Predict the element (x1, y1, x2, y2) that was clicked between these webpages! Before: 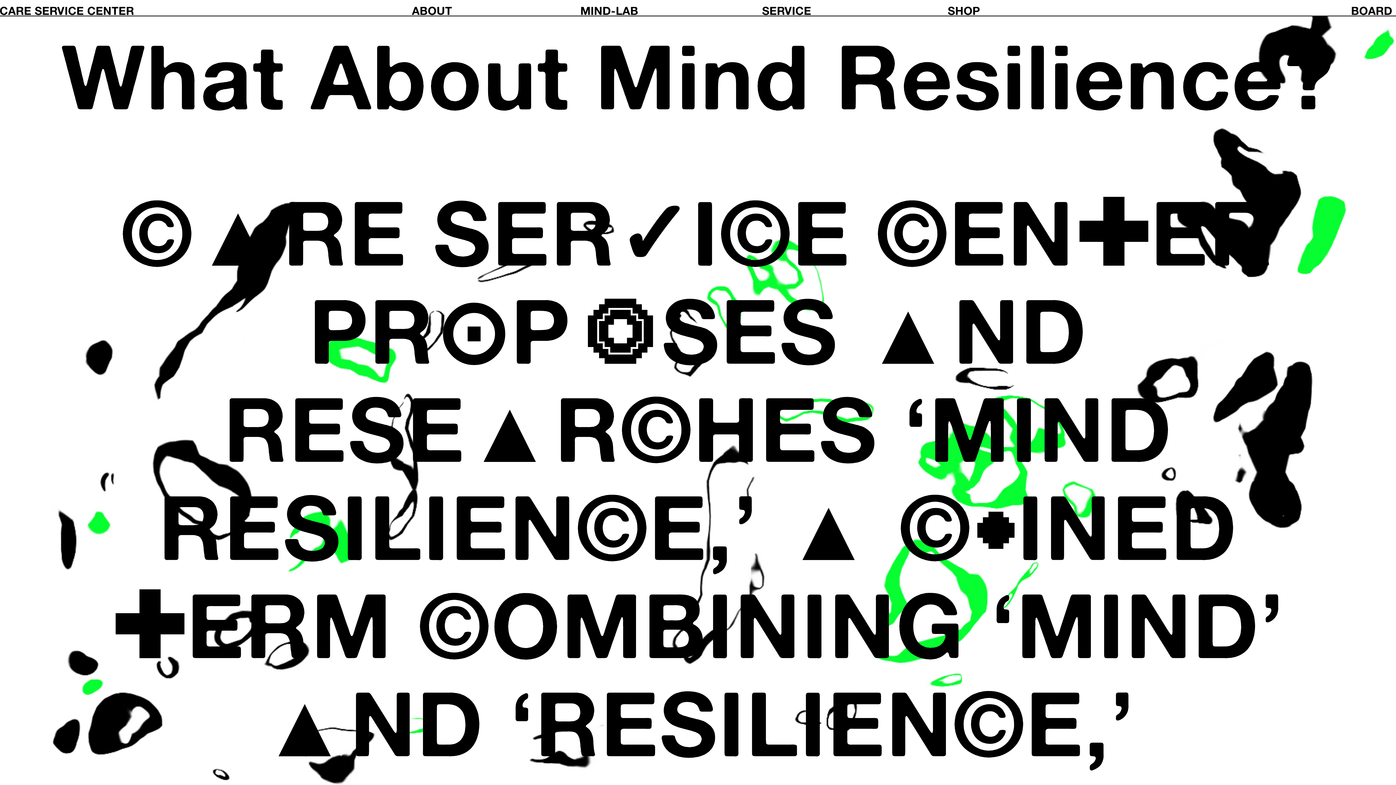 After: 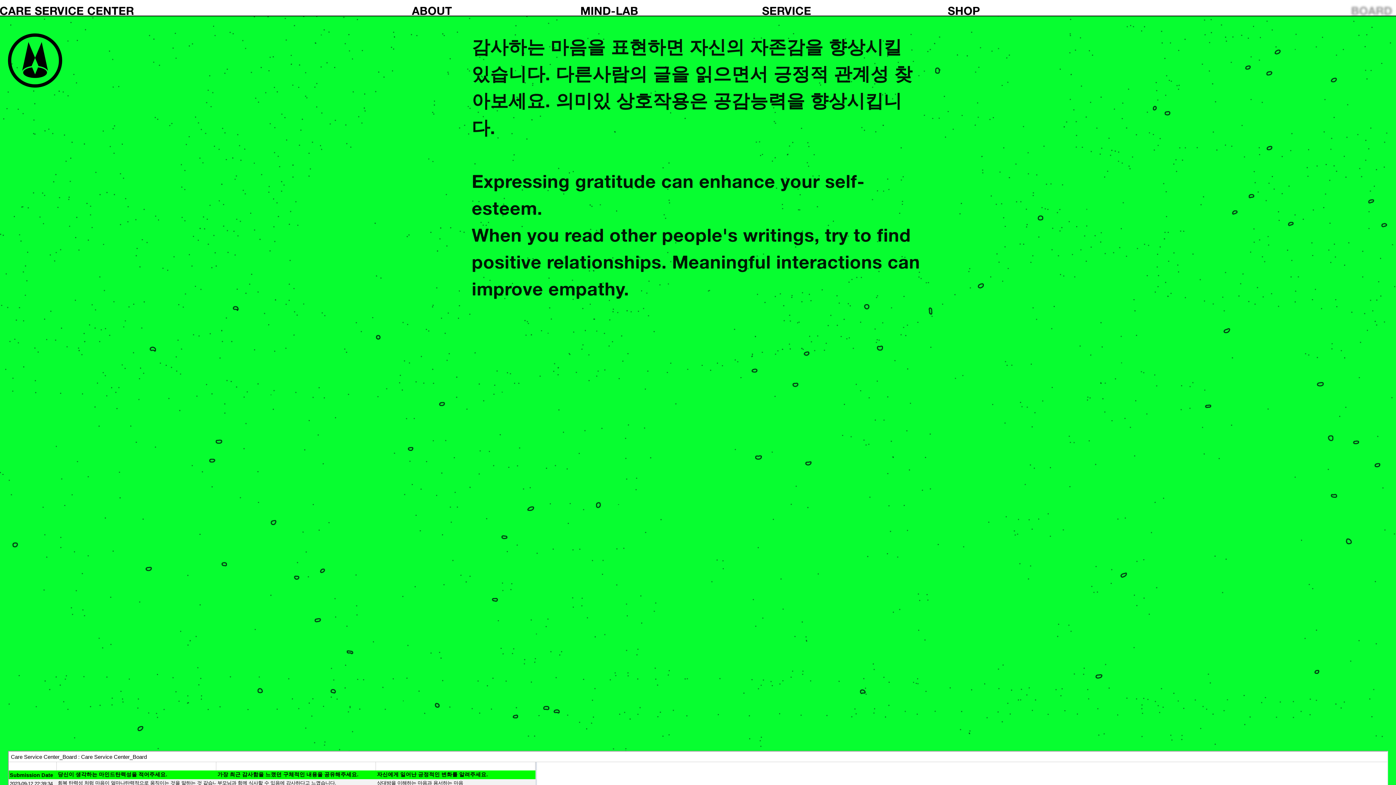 Action: bbox: (1351, 3, 1392, 18) label: BOARD